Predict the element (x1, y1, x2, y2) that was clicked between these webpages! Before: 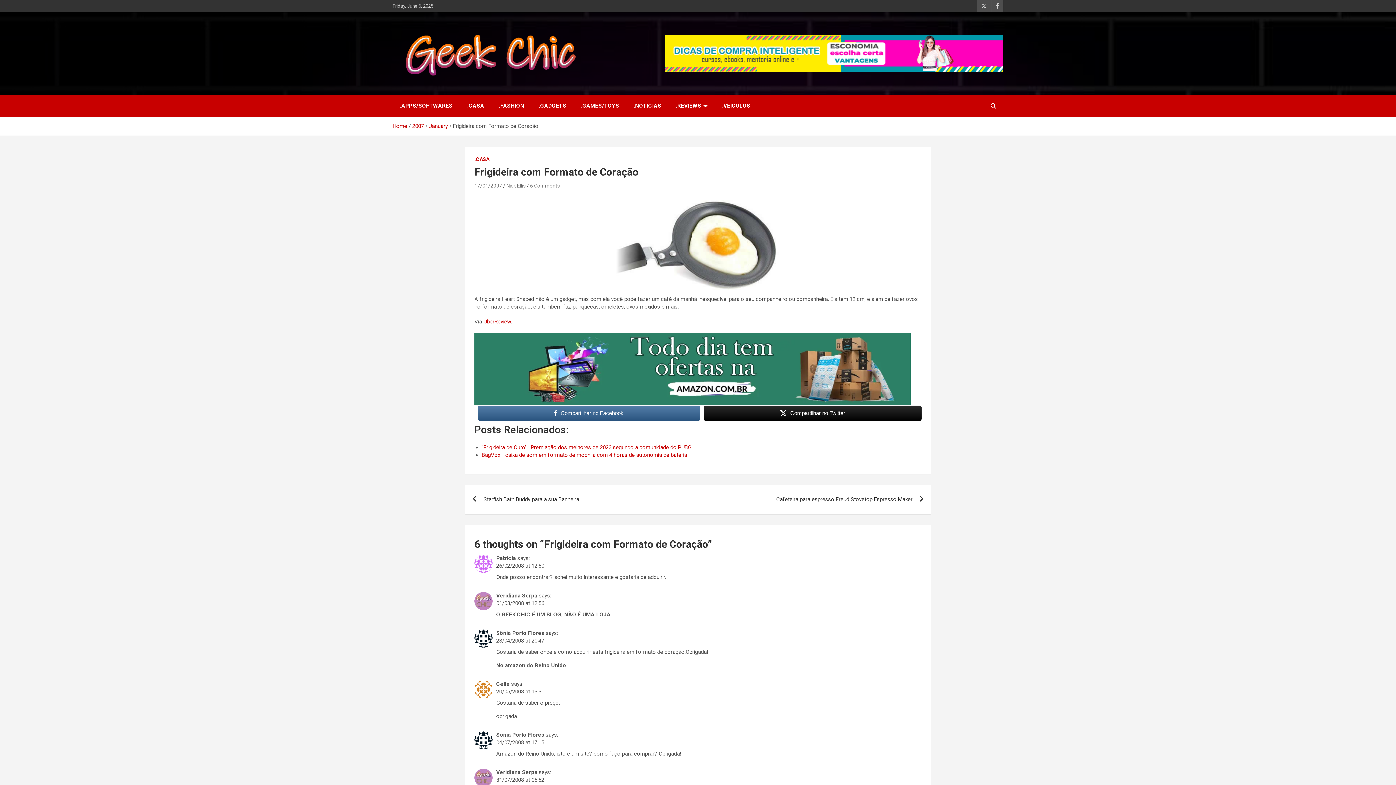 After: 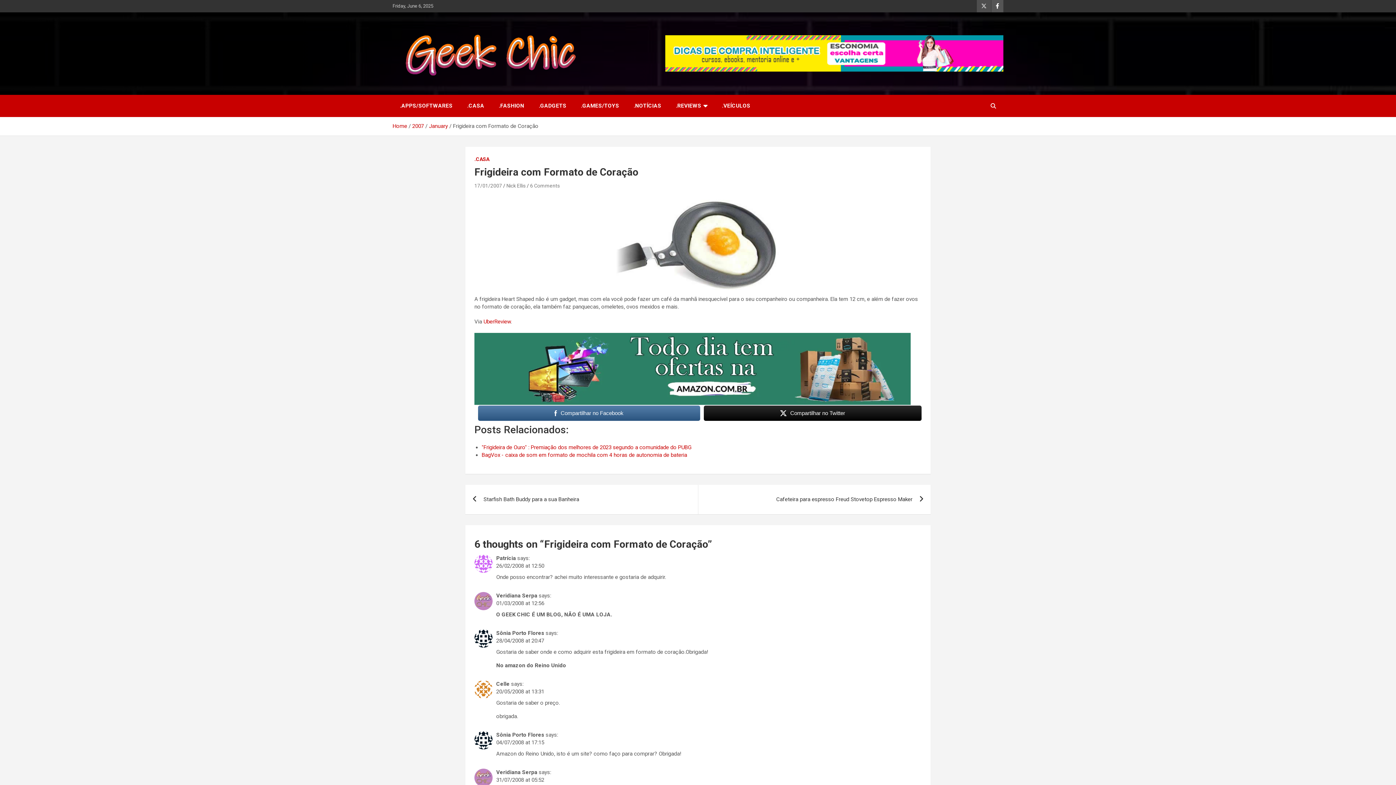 Action: bbox: (991, 0, 1003, 12)